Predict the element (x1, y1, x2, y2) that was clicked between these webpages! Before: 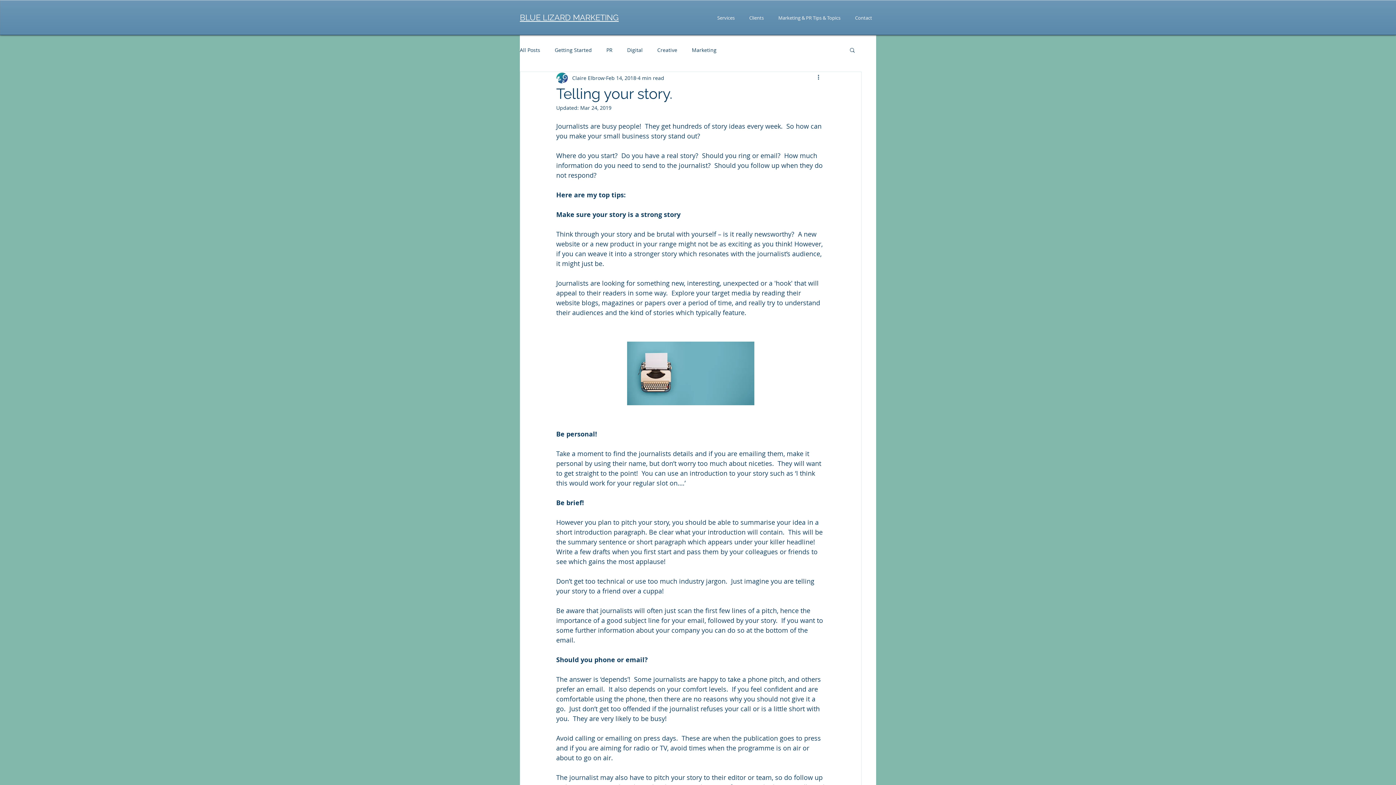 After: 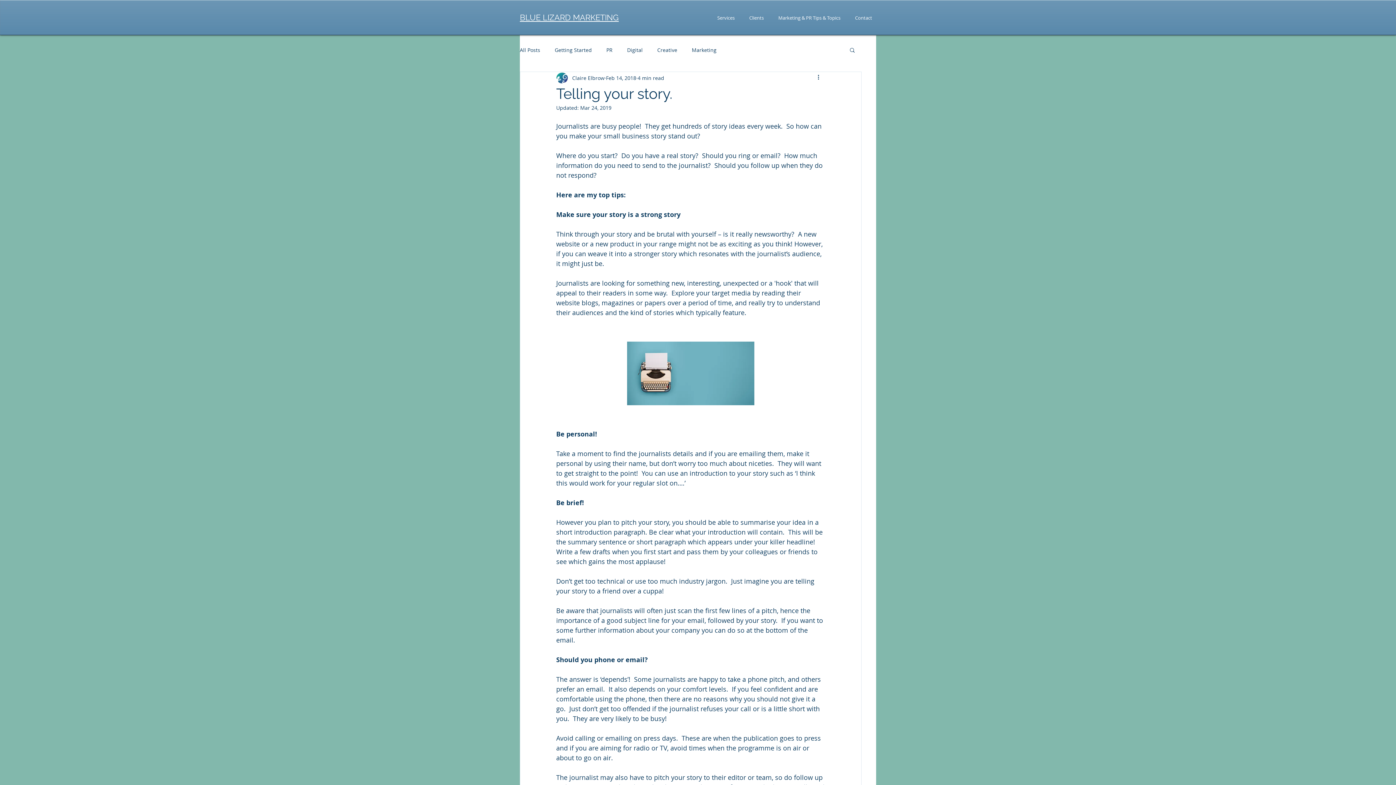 Action: bbox: (849, 46, 856, 52) label: Search